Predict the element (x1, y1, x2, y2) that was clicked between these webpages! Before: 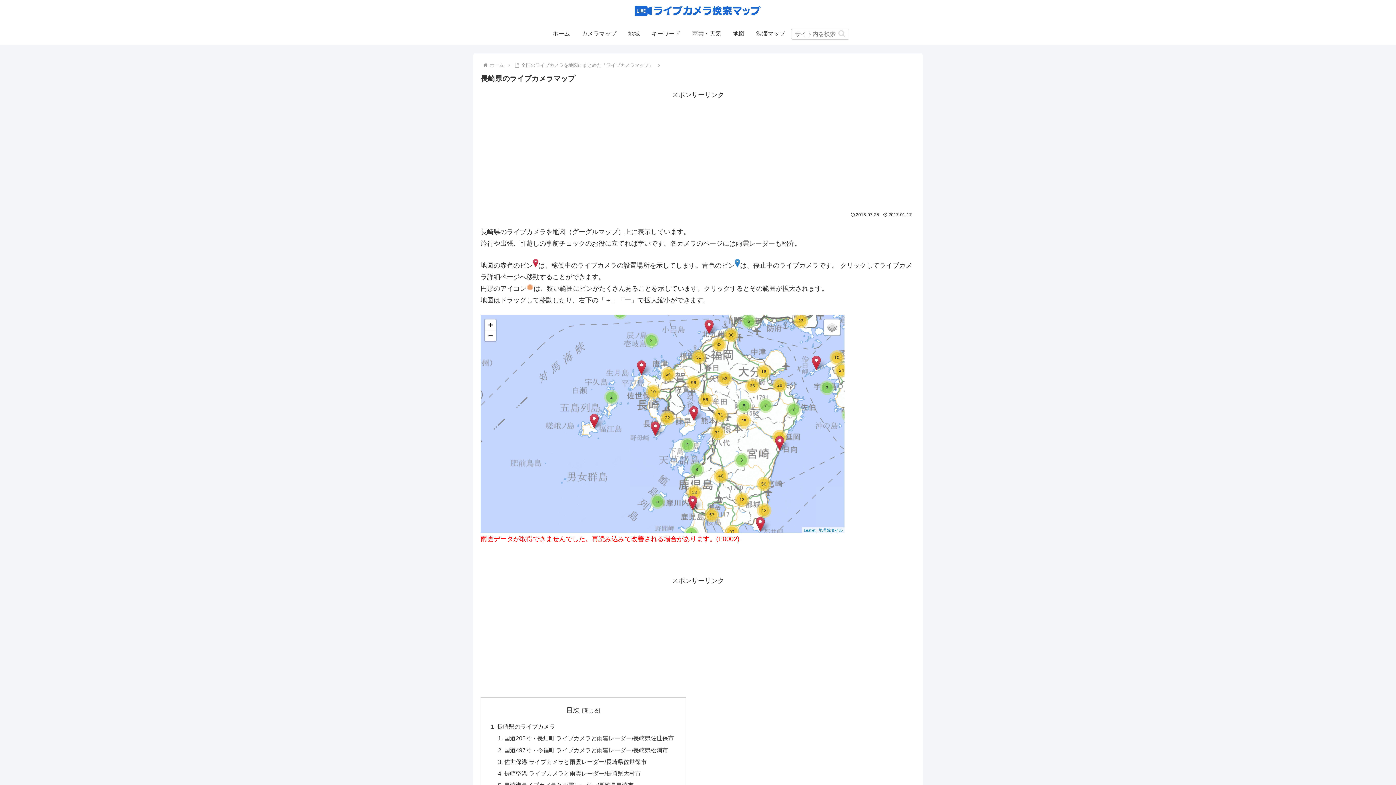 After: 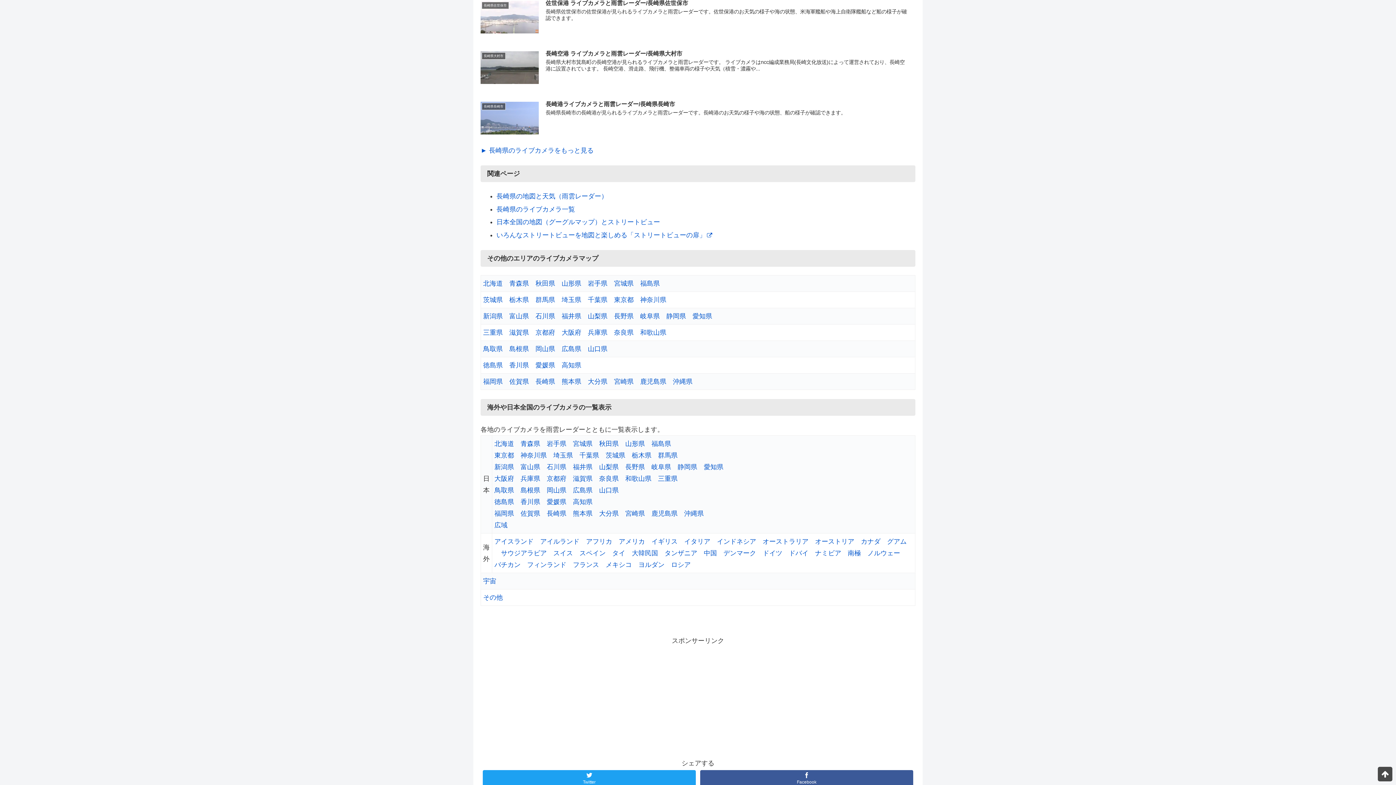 Action: bbox: (504, 758, 646, 765) label: 佐世保港 ライブカメラと雨雲レーダー/長崎県佐世保市